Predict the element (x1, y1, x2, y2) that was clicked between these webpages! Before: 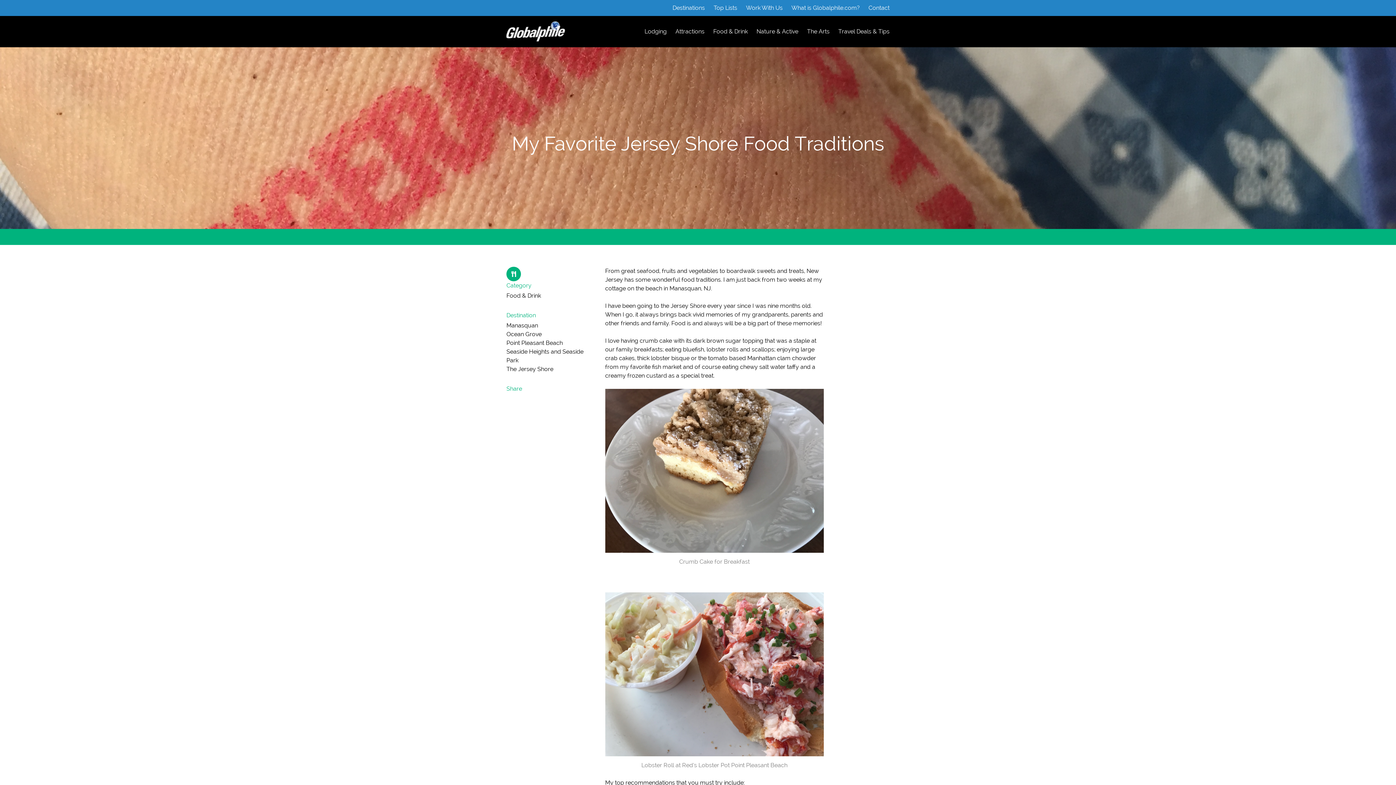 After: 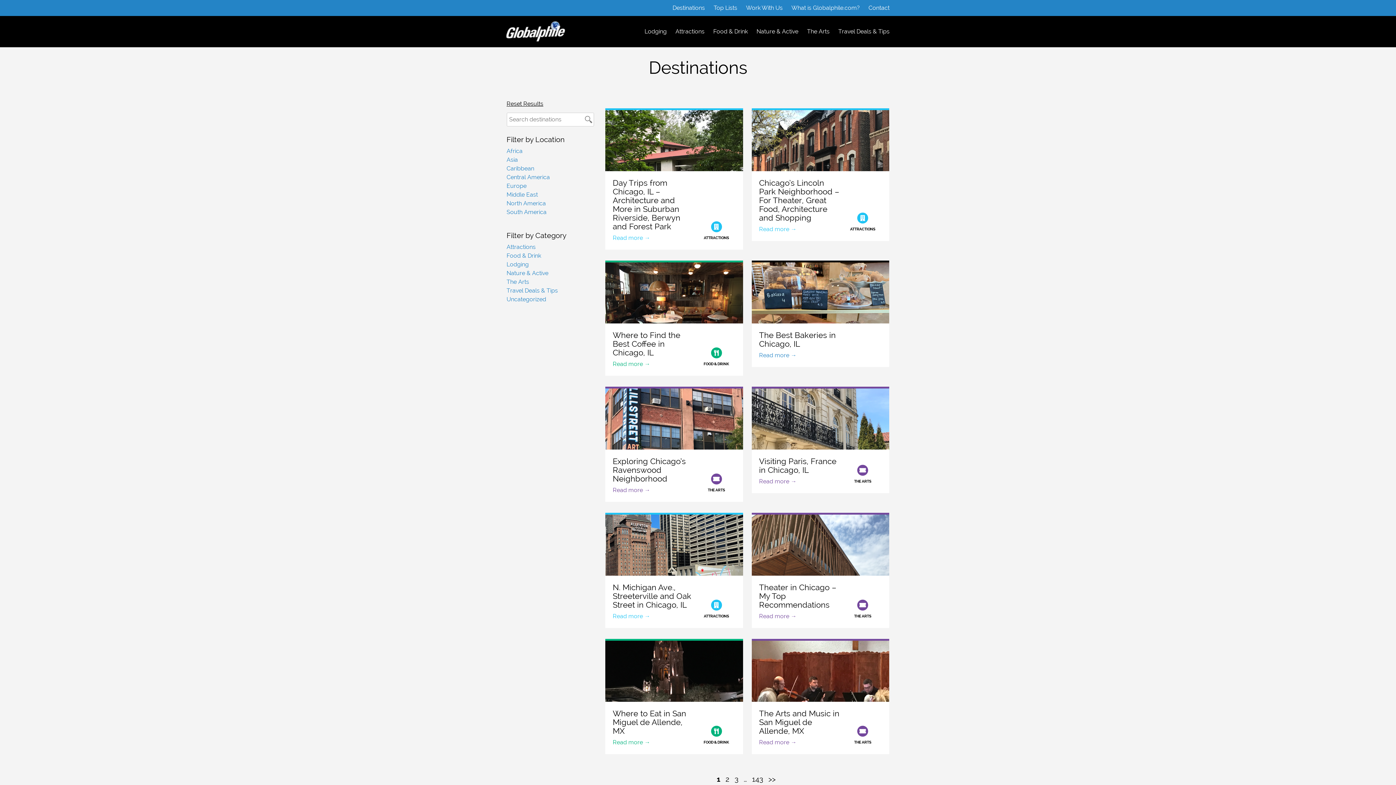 Action: label: Destinations bbox: (672, 3, 705, 12)